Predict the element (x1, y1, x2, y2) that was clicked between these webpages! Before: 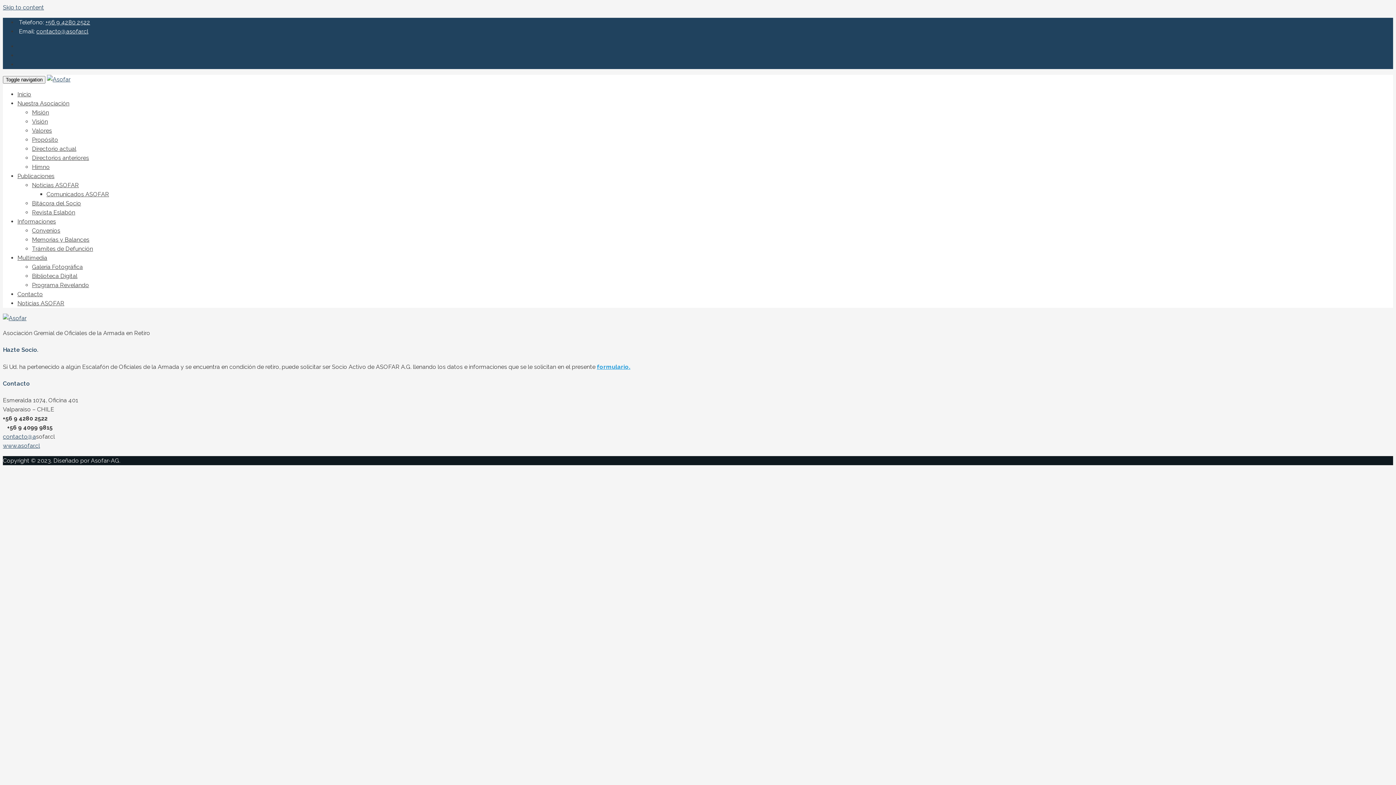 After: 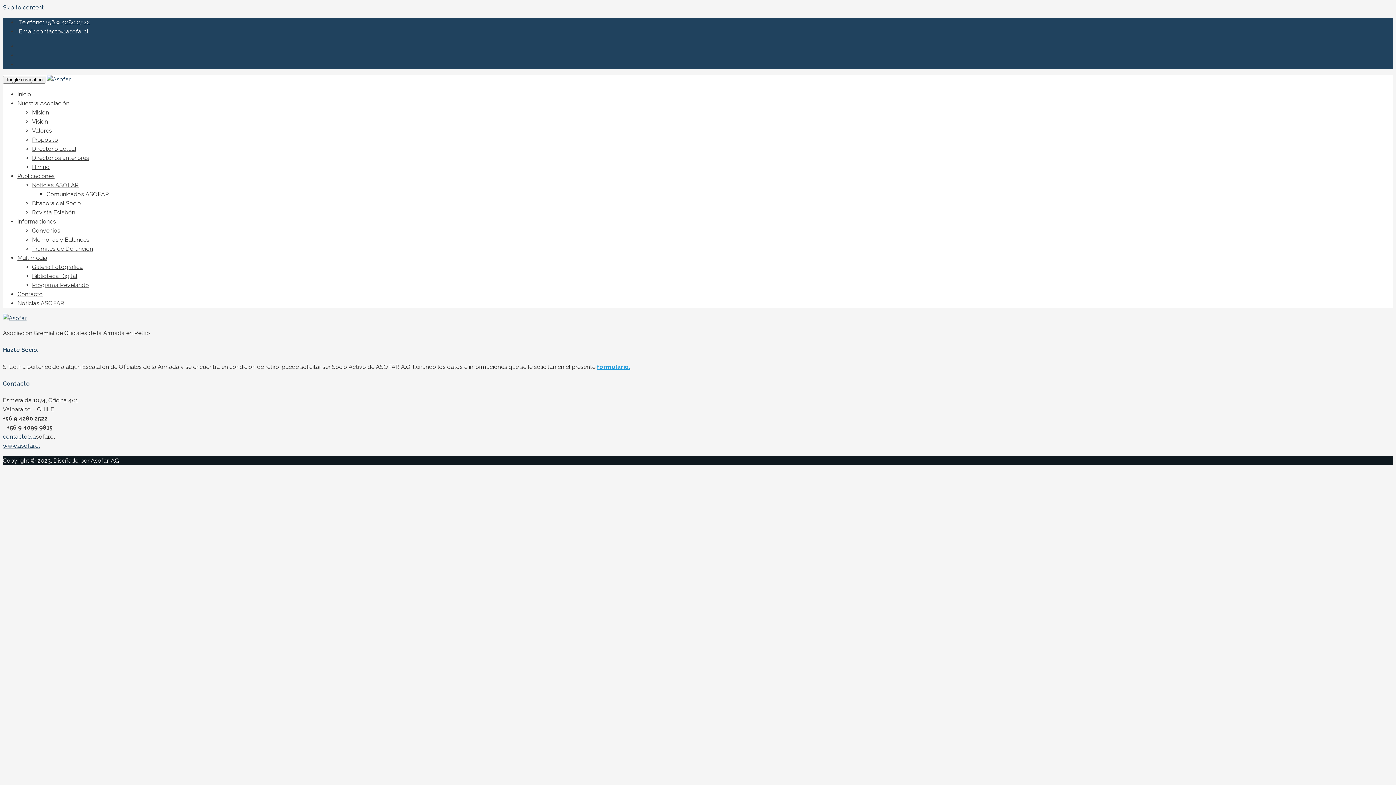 Action: label: contacto@a bbox: (2, 433, 36, 440)